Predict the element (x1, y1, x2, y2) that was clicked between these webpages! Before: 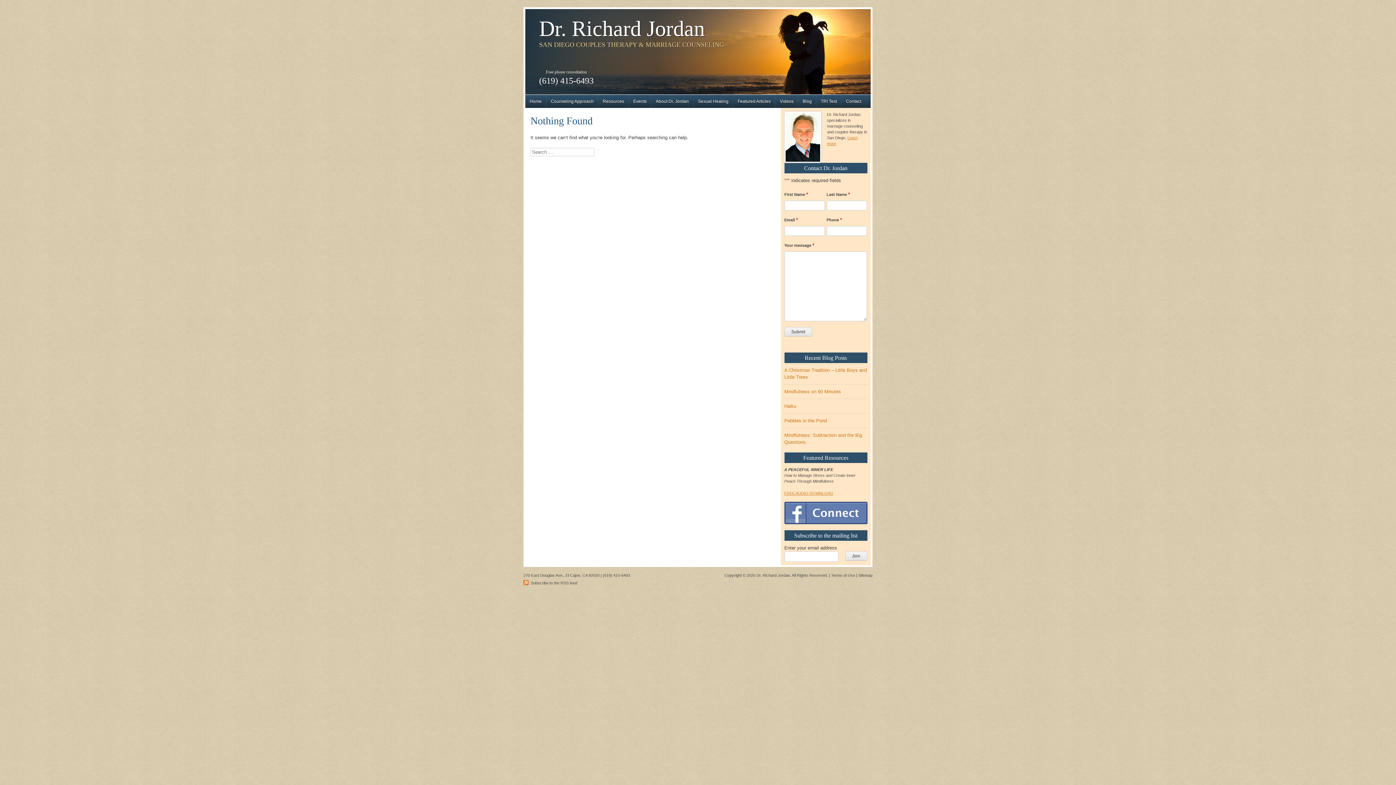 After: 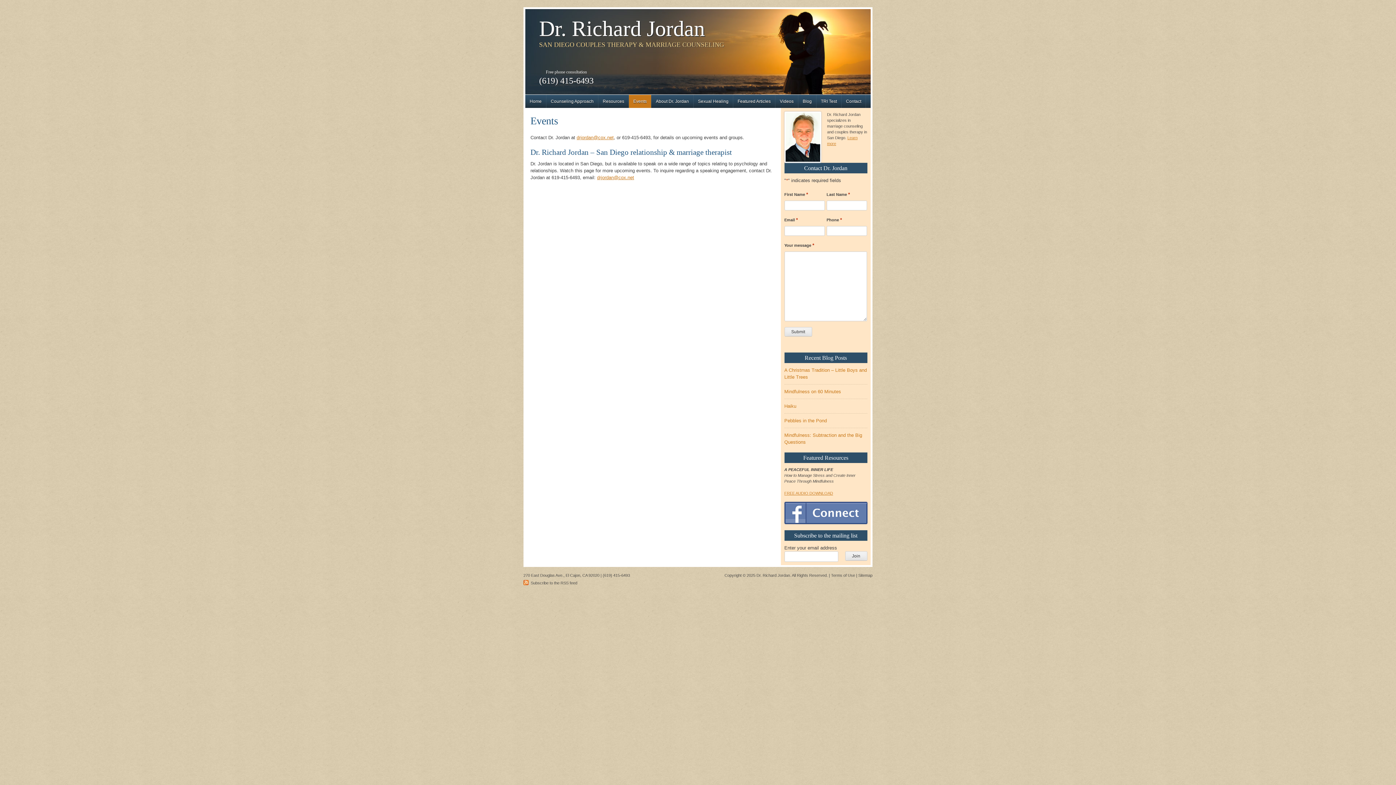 Action: bbox: (629, 94, 651, 108) label: Events